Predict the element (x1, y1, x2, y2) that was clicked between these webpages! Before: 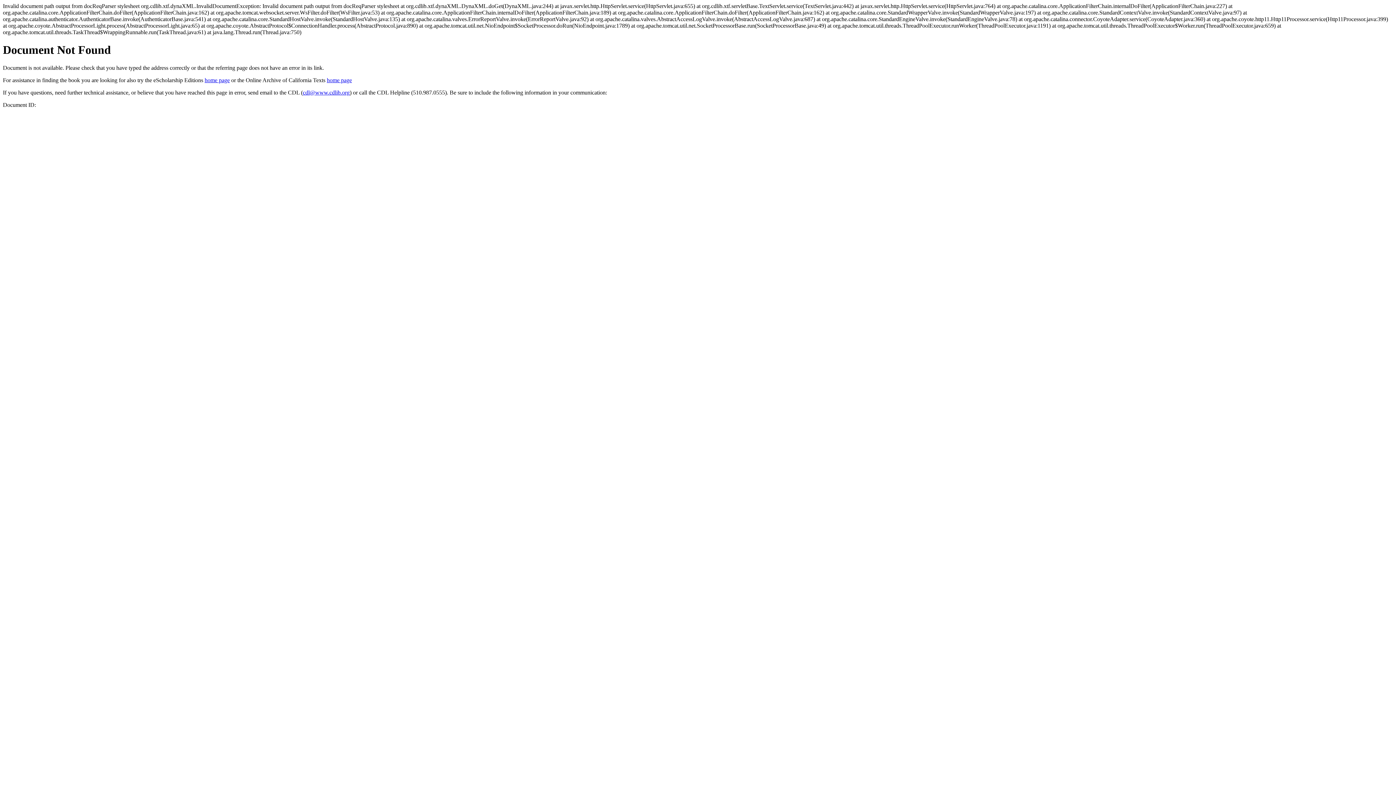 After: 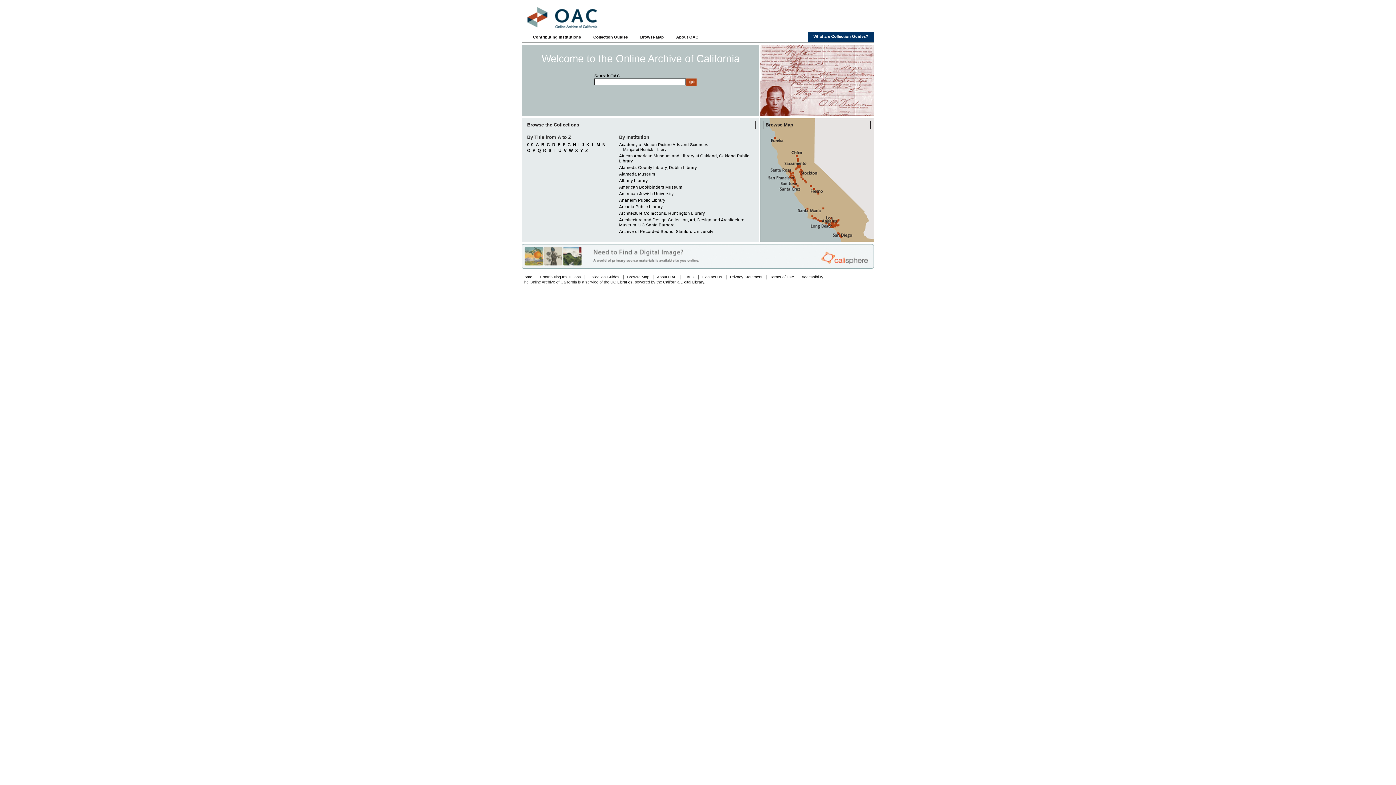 Action: label: home page bbox: (326, 77, 352, 83)